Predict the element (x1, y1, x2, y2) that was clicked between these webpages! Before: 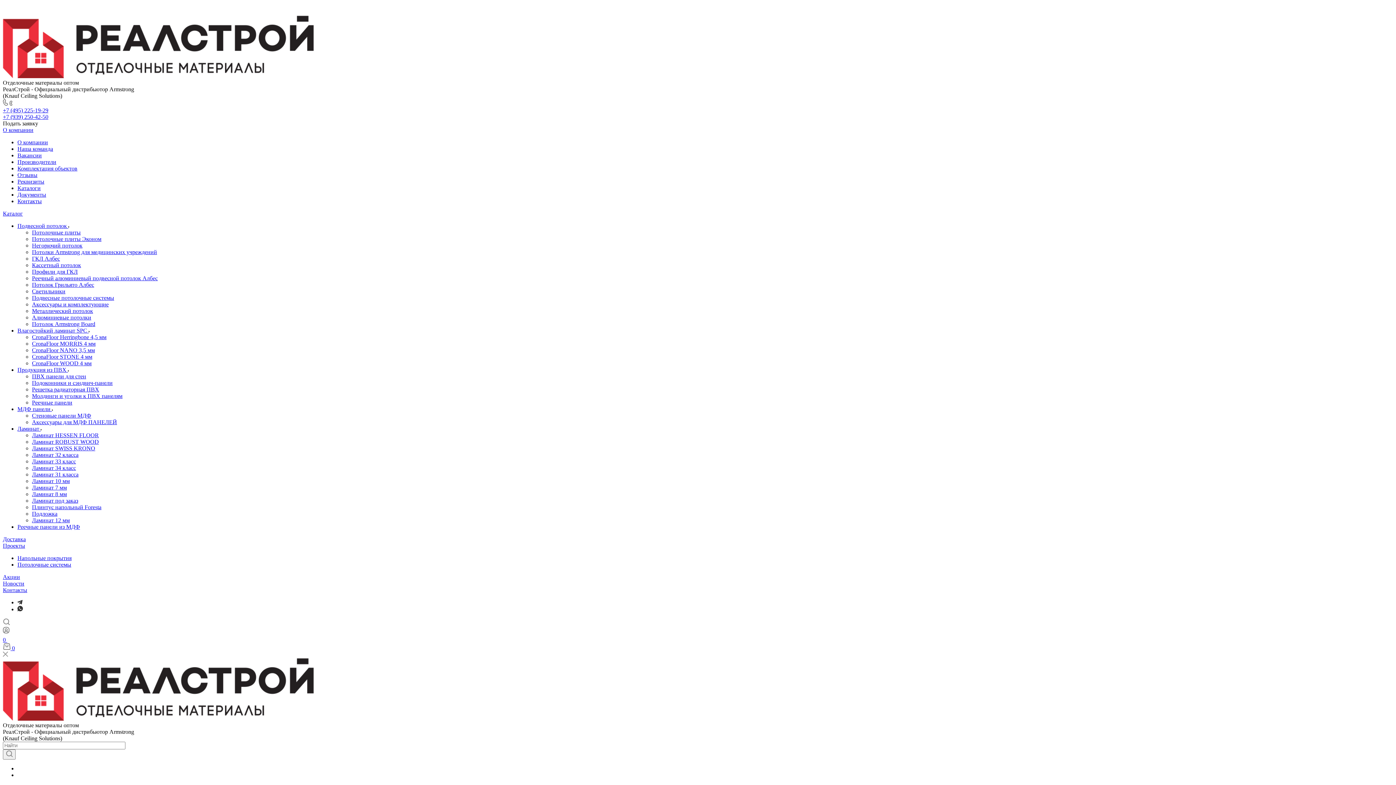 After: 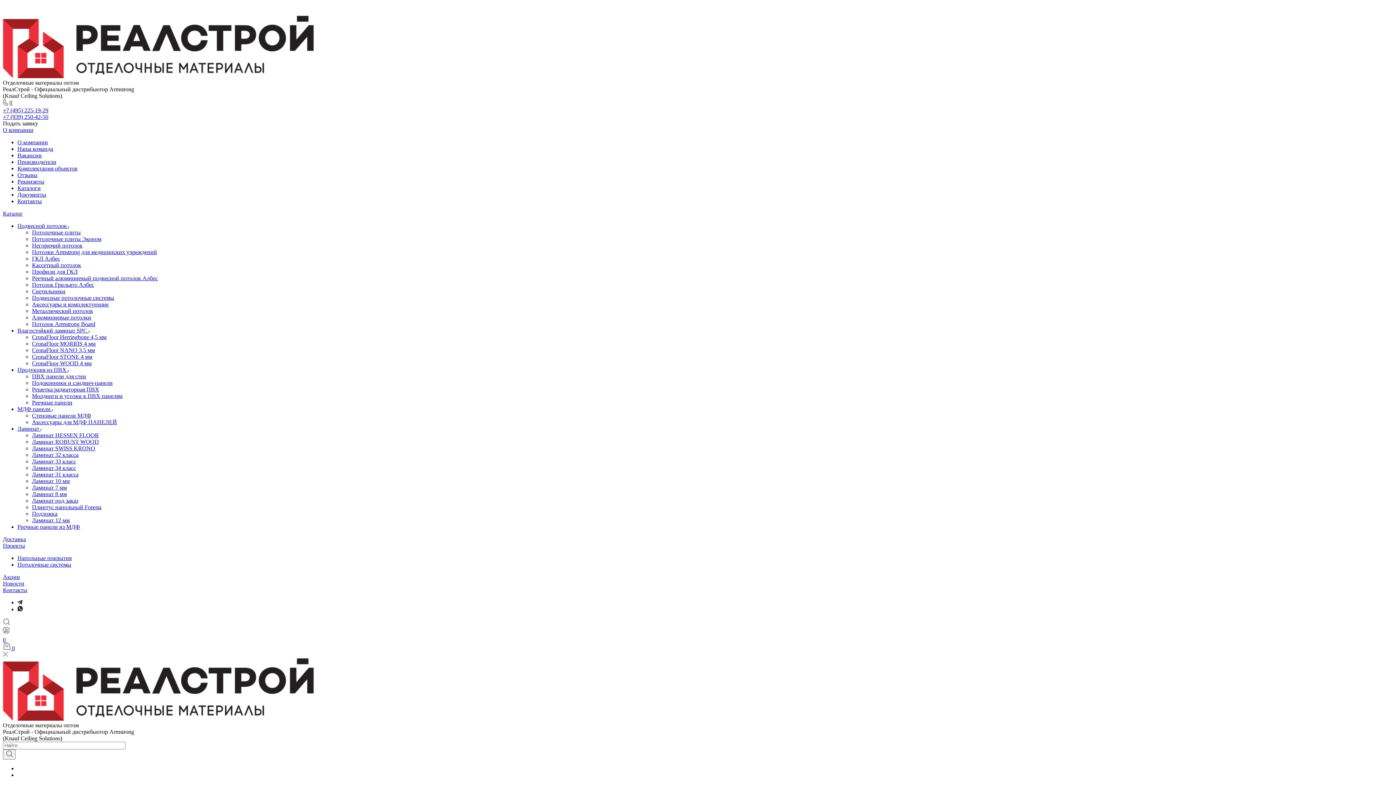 Action: label: Ламинат 12 мм bbox: (32, 517, 69, 523)